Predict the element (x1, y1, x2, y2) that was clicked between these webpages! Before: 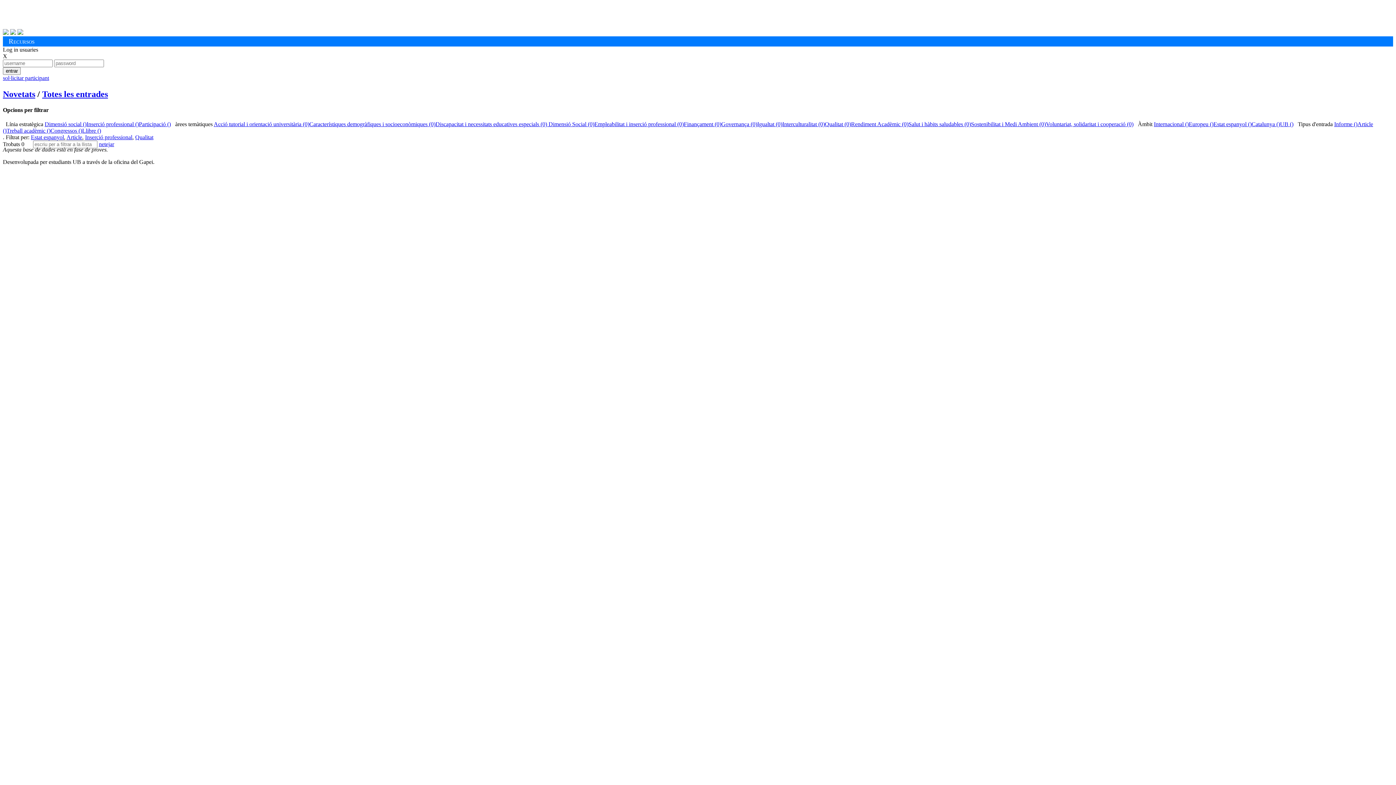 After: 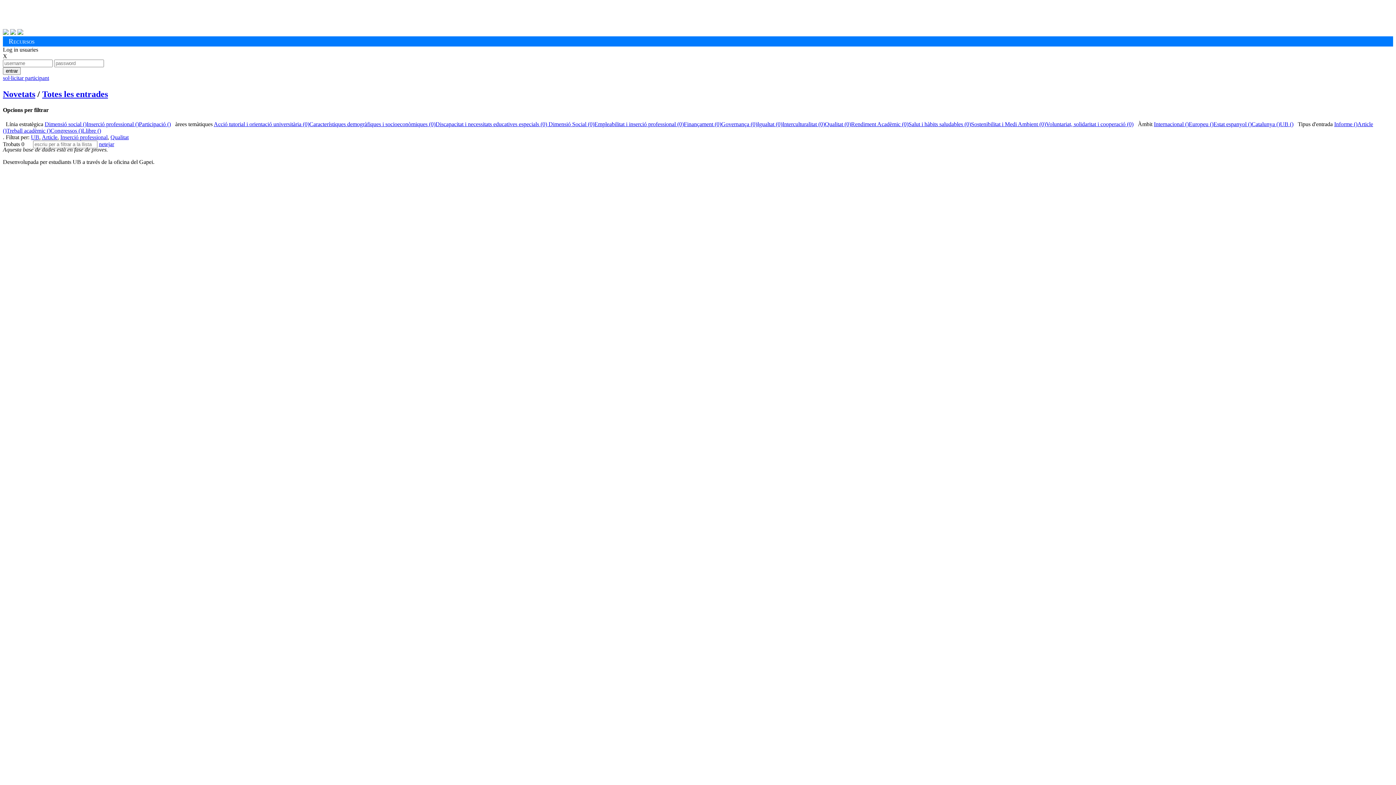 Action: bbox: (1280, 121, 1293, 127) label: UB ()